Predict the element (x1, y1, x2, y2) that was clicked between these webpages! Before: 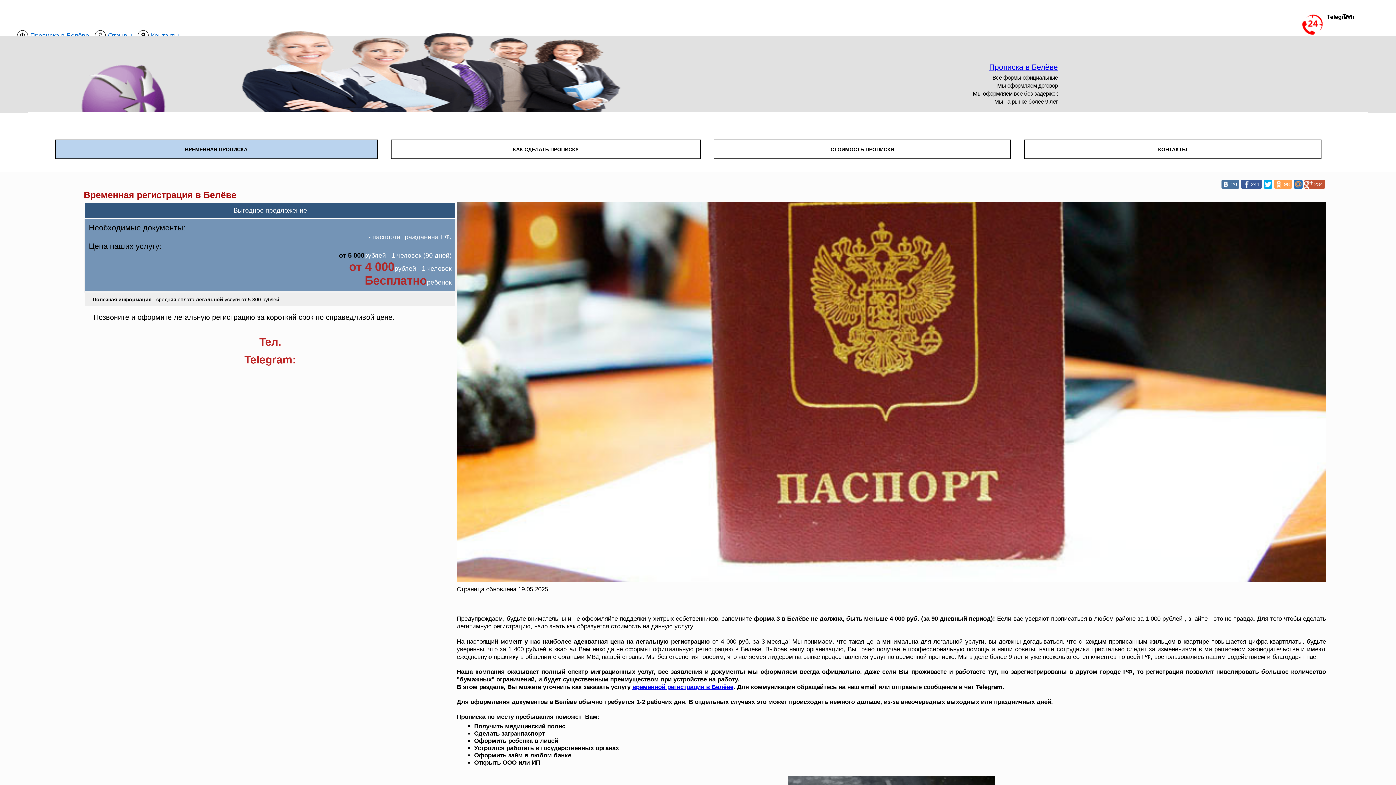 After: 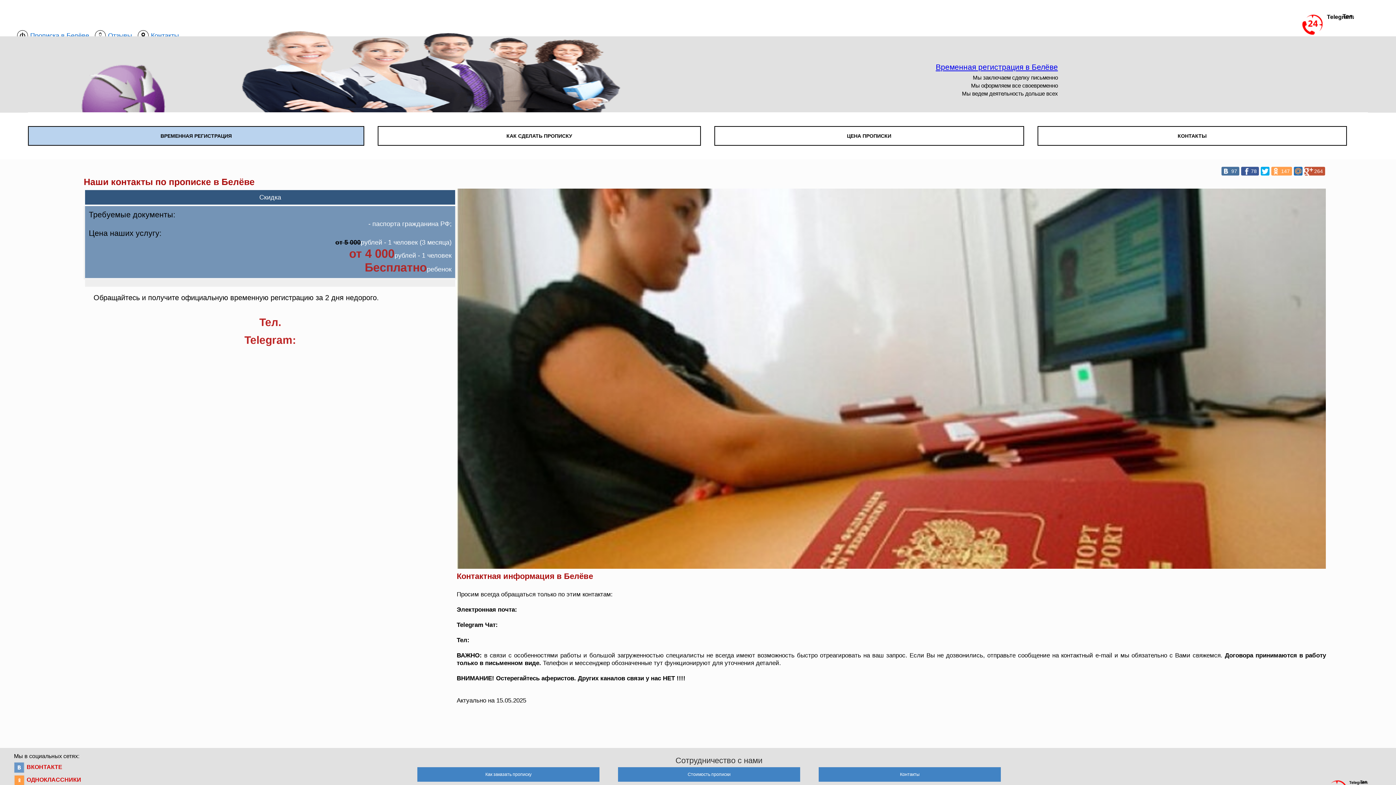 Action: bbox: (150, 31, 178, 39) label: Контакты